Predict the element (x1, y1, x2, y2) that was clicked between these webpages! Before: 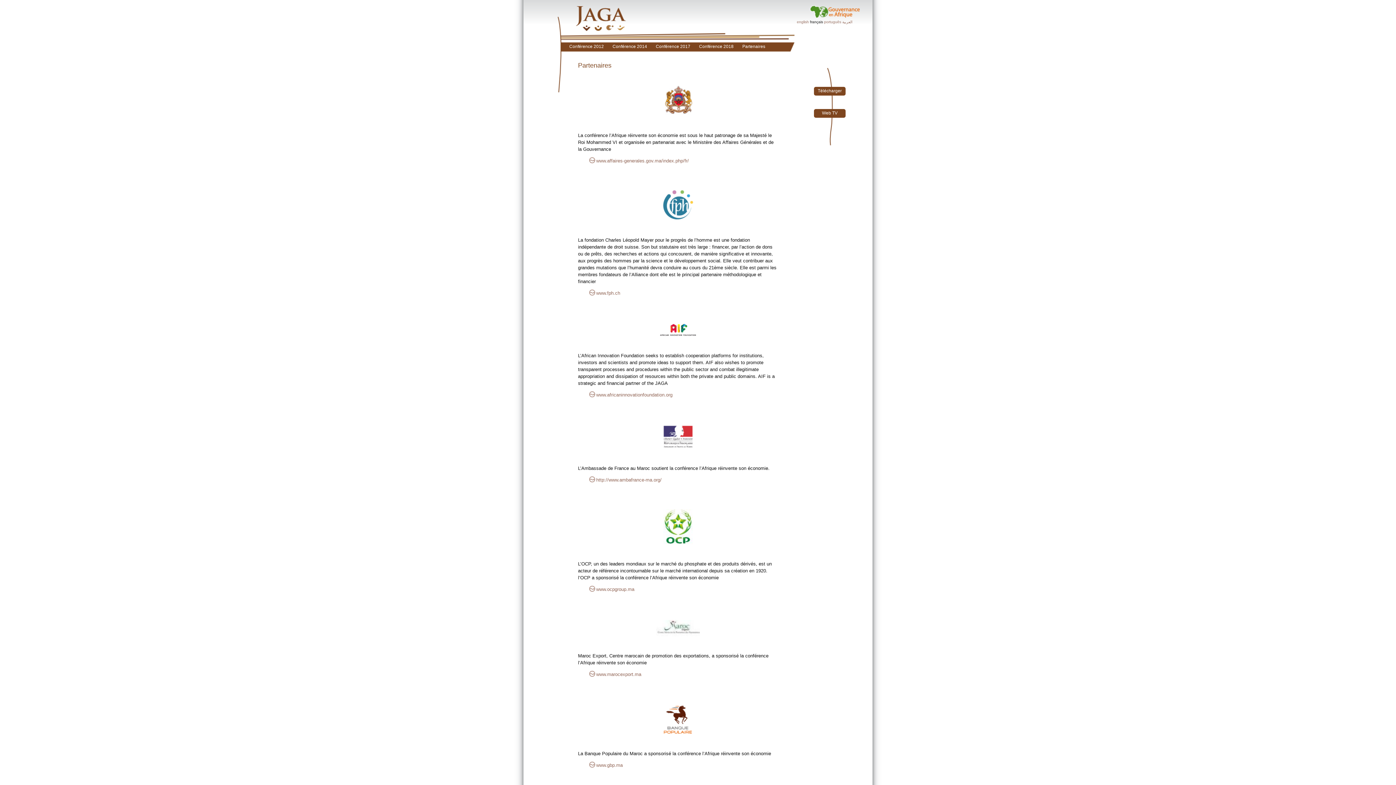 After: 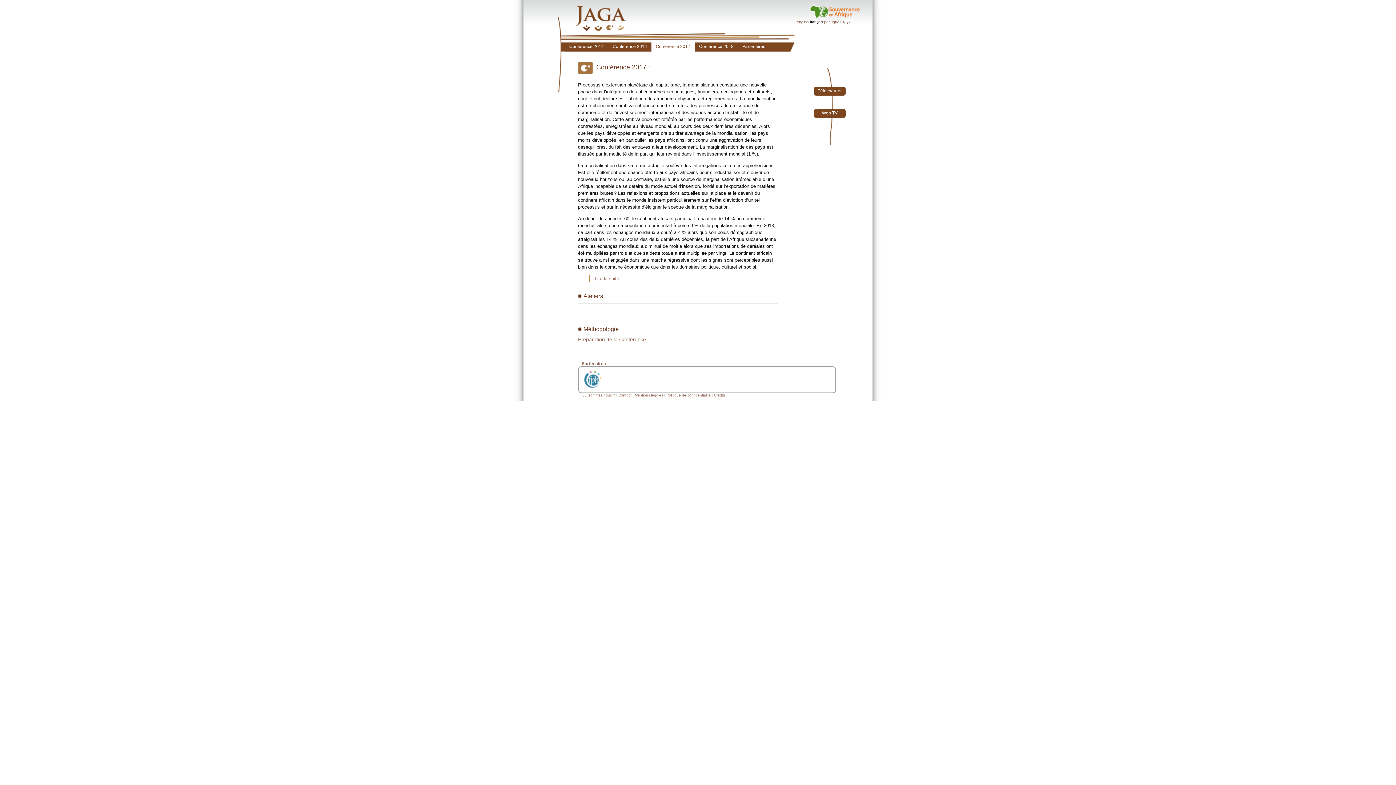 Action: bbox: (651, 41, 694, 49) label: Conférence 2017